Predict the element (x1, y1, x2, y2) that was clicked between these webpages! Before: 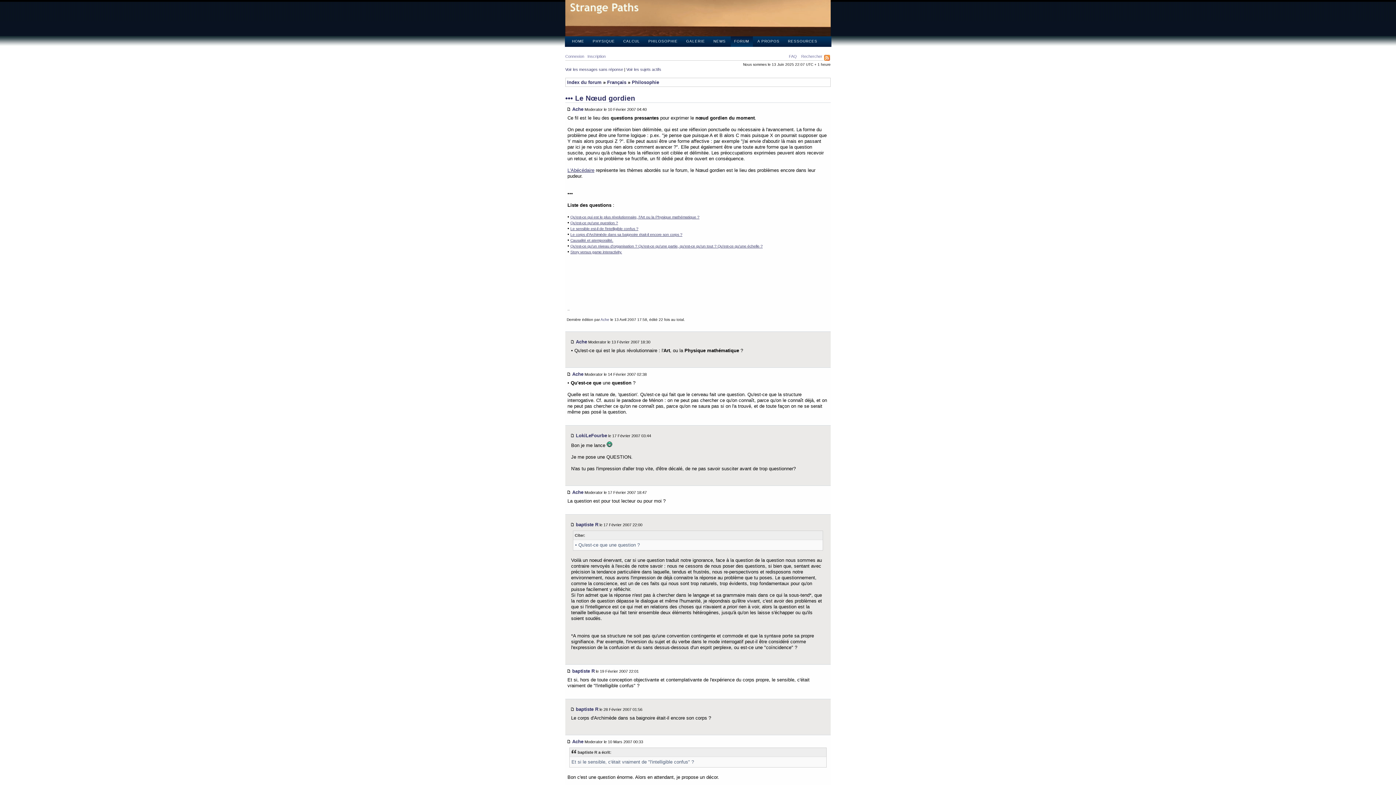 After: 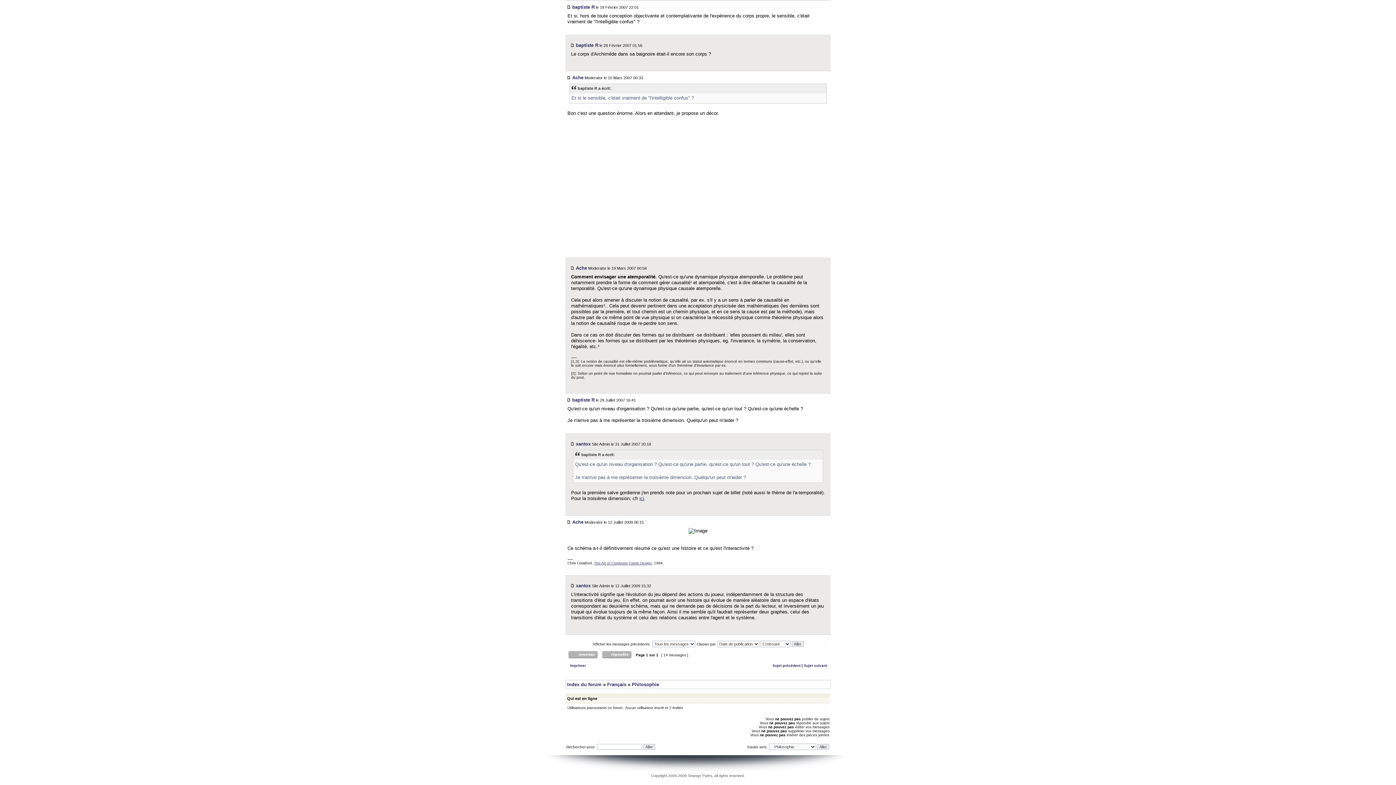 Action: bbox: (570, 707, 574, 712)